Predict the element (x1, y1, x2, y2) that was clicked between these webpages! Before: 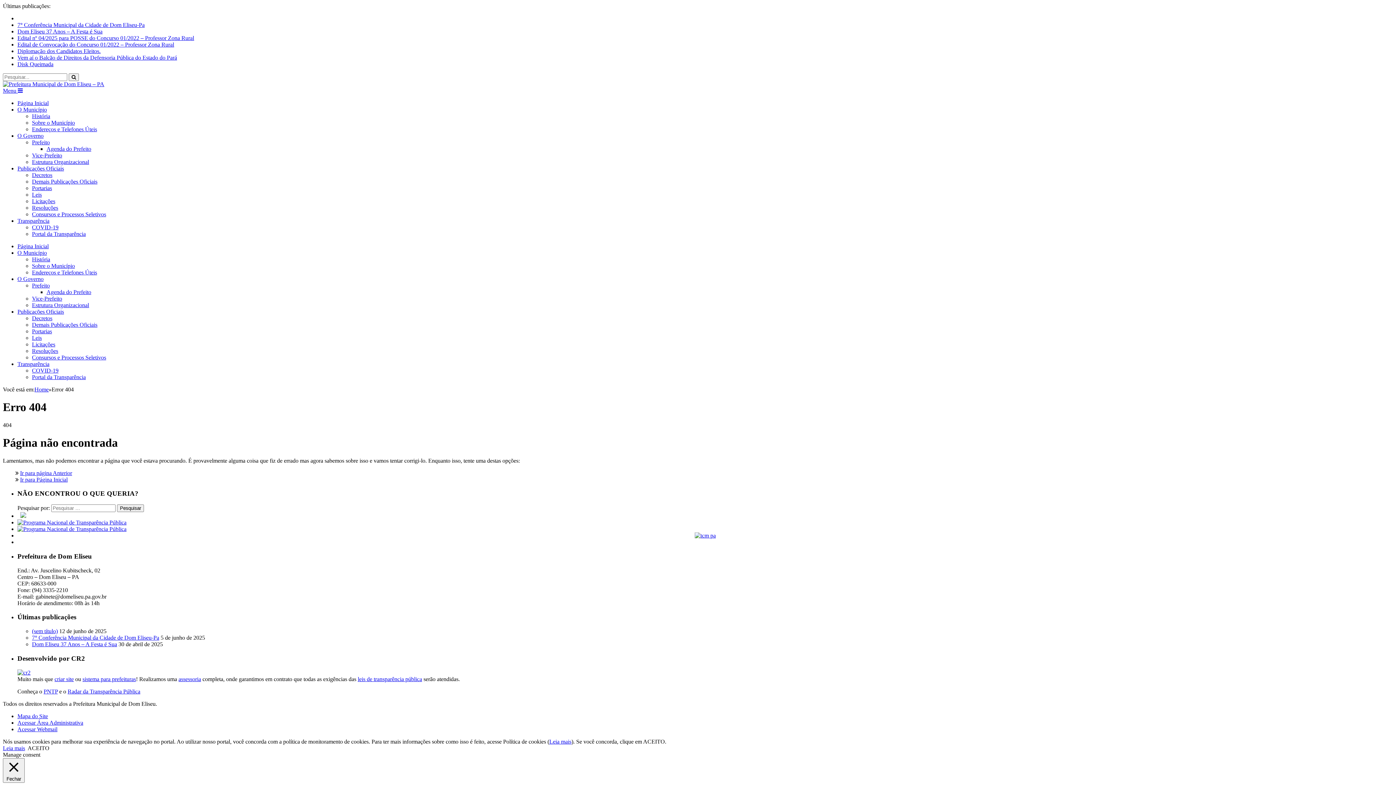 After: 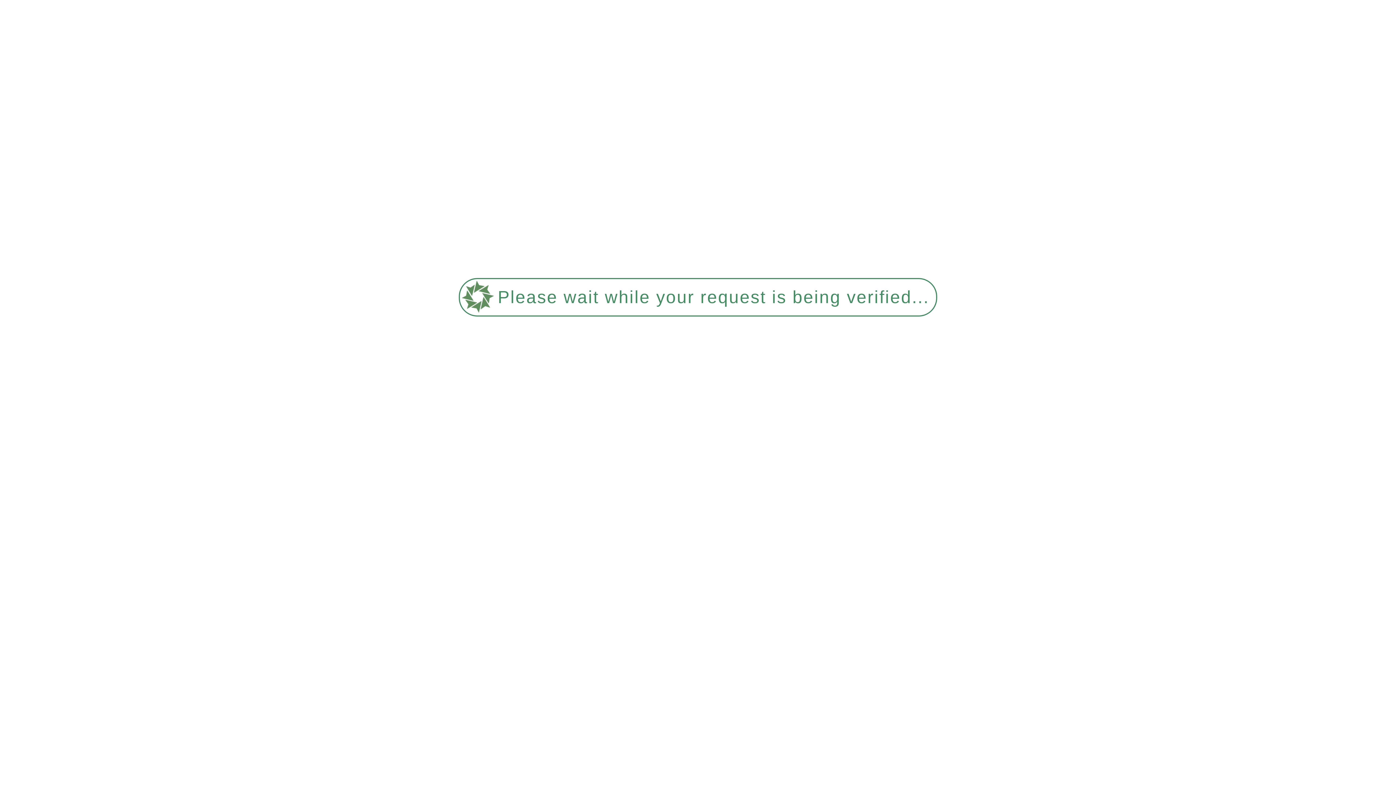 Action: label: Sobre o Município bbox: (32, 119, 74, 125)